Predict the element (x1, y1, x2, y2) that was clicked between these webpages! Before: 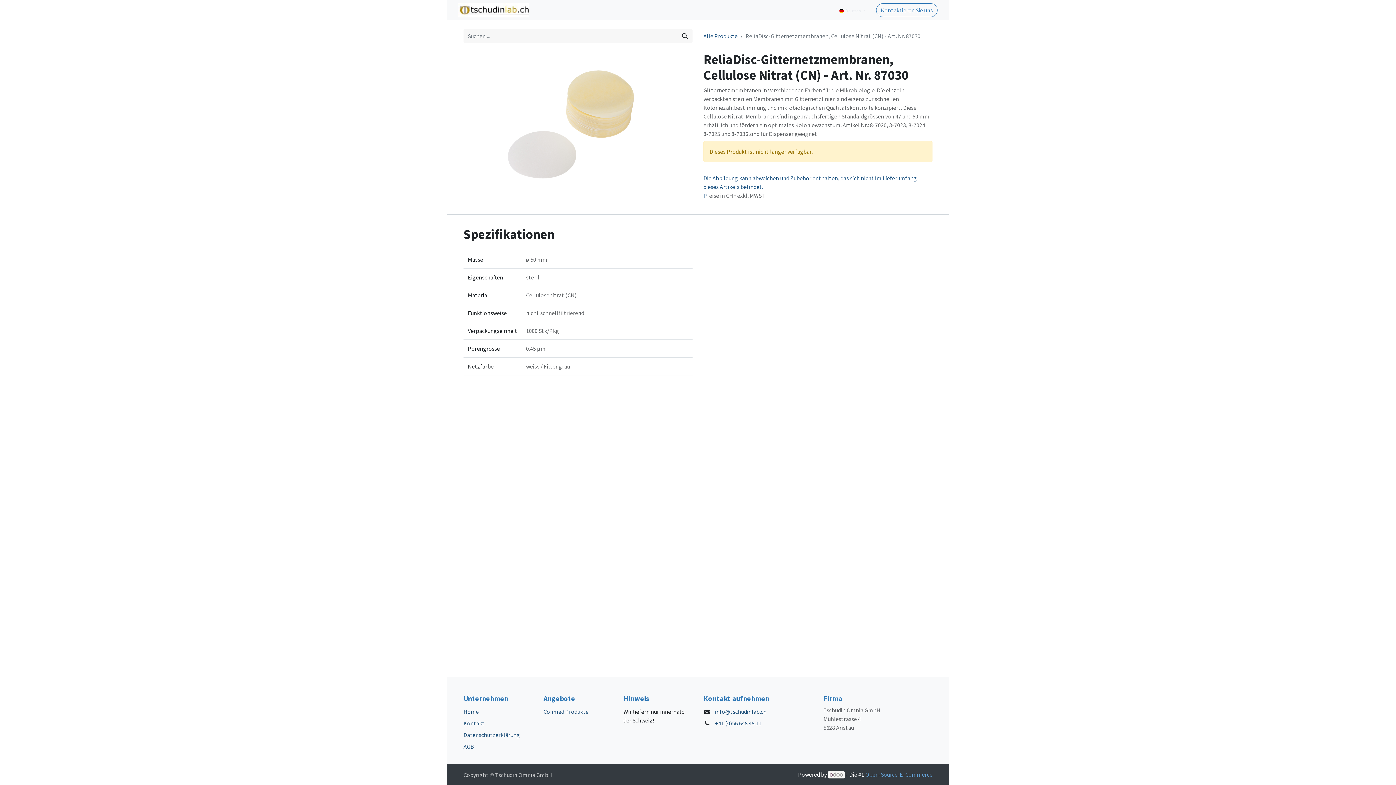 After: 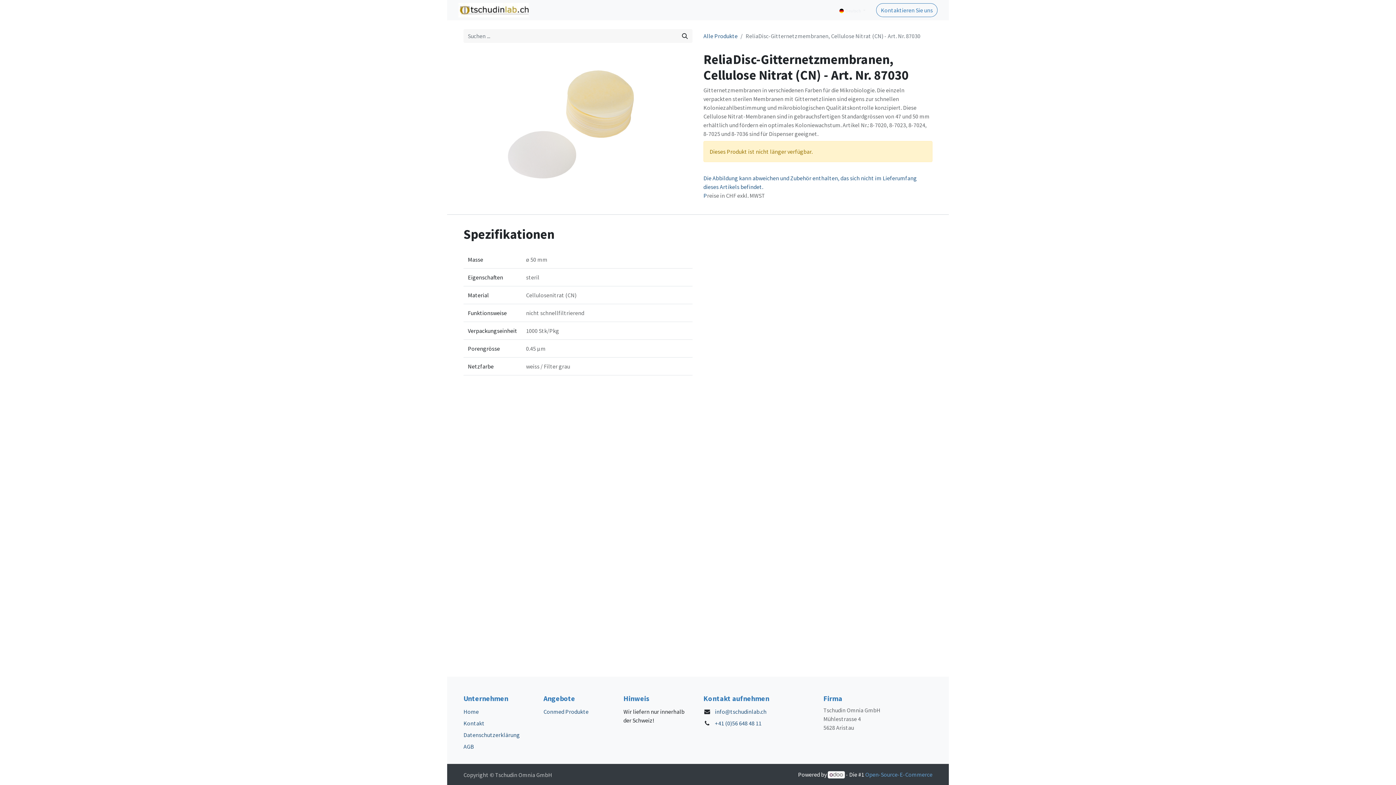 Action: bbox: (828, 771, 845, 778)